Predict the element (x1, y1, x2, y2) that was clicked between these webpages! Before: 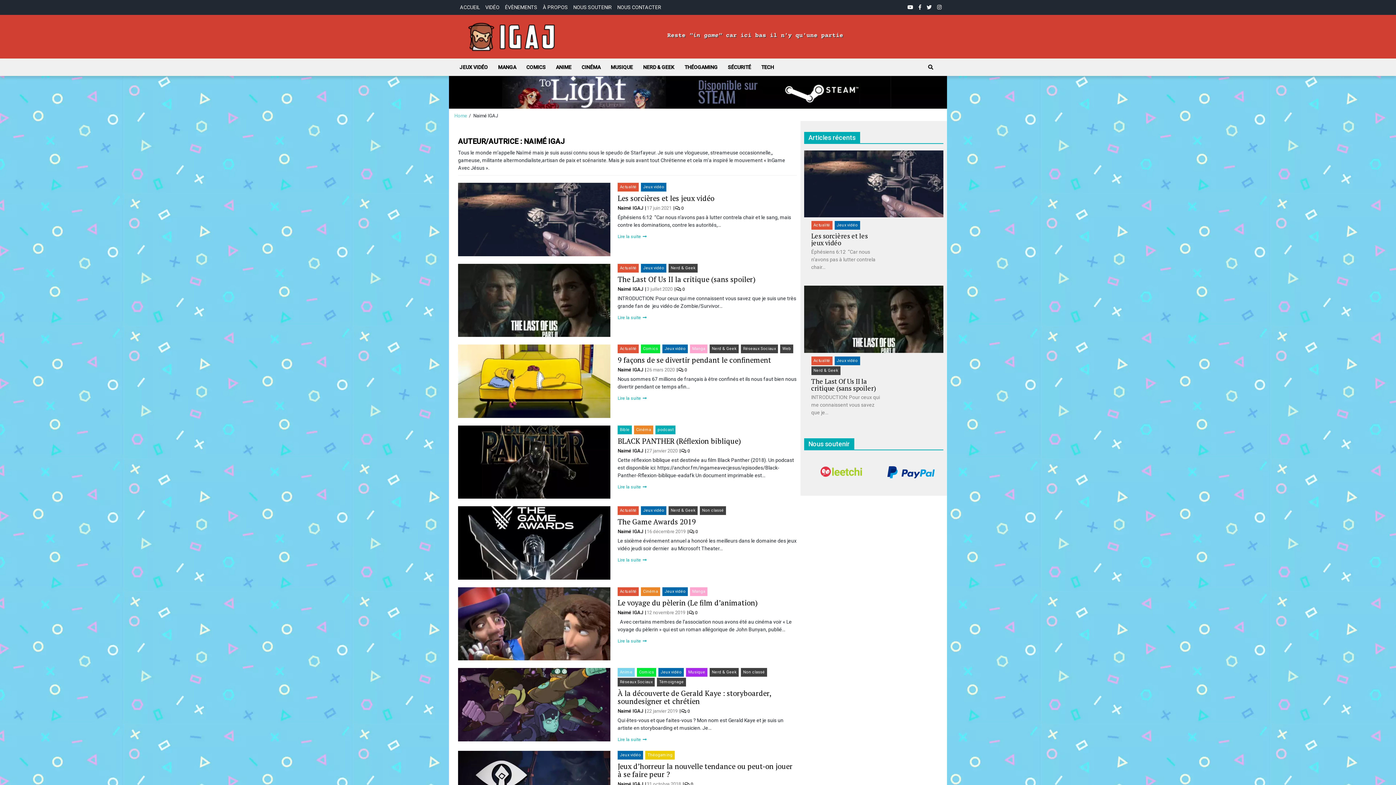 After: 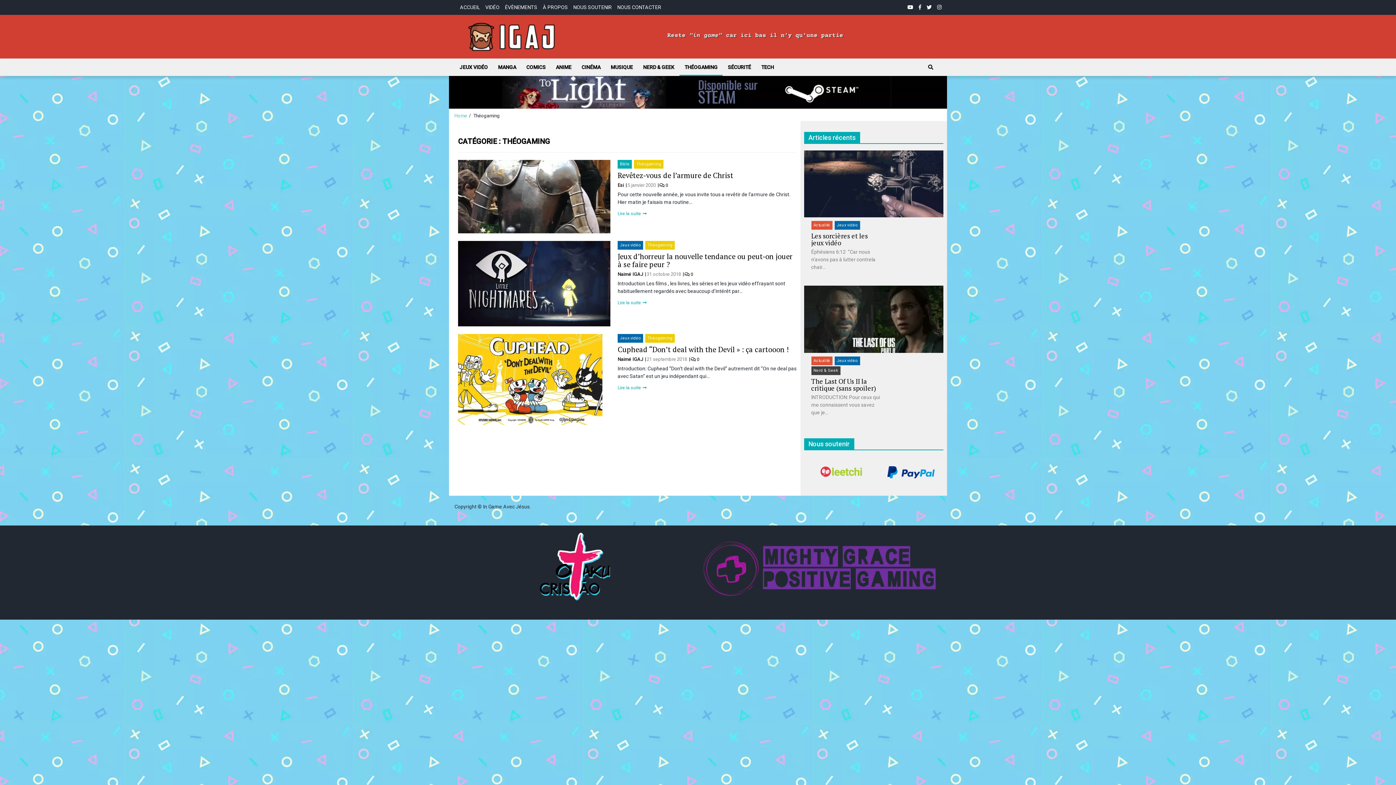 Action: label: Théogaming bbox: (645, 751, 674, 760)